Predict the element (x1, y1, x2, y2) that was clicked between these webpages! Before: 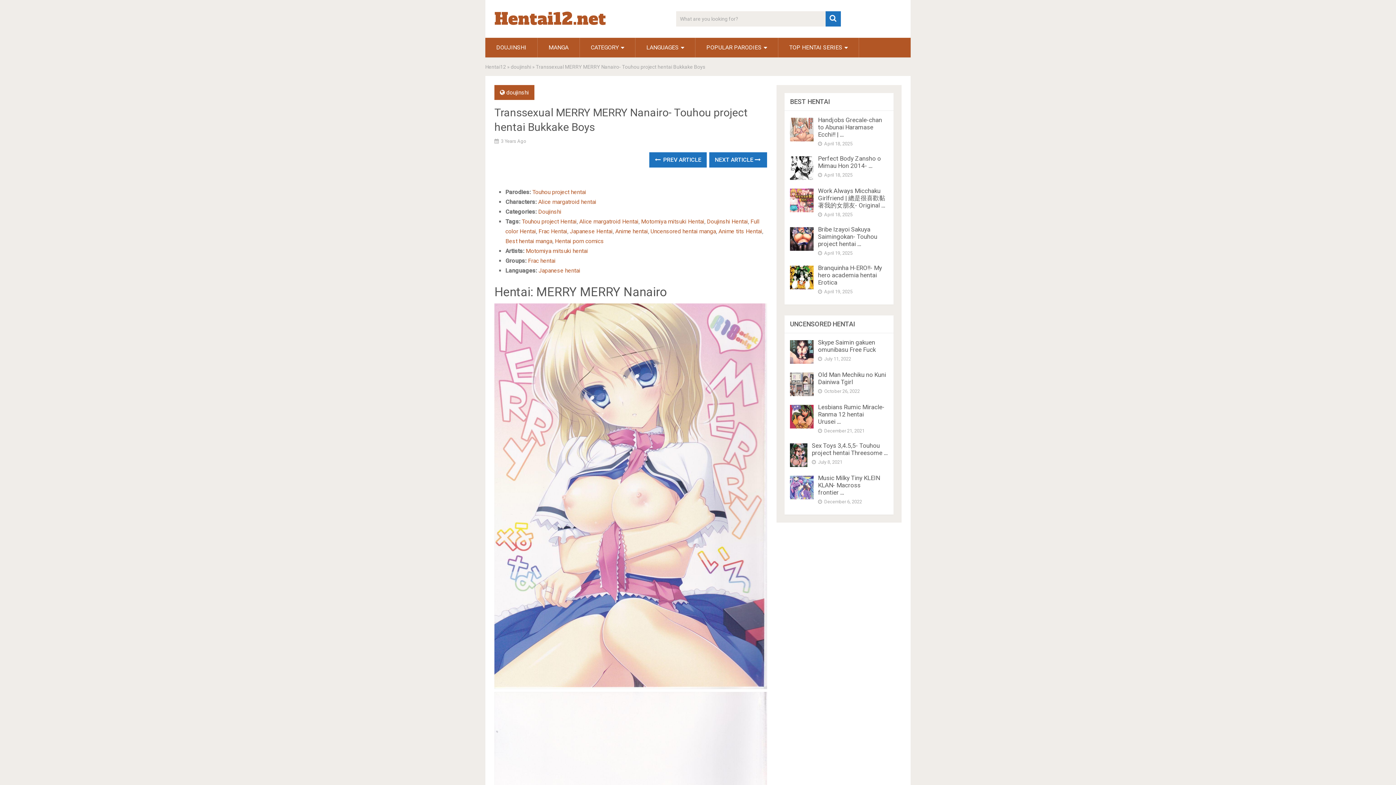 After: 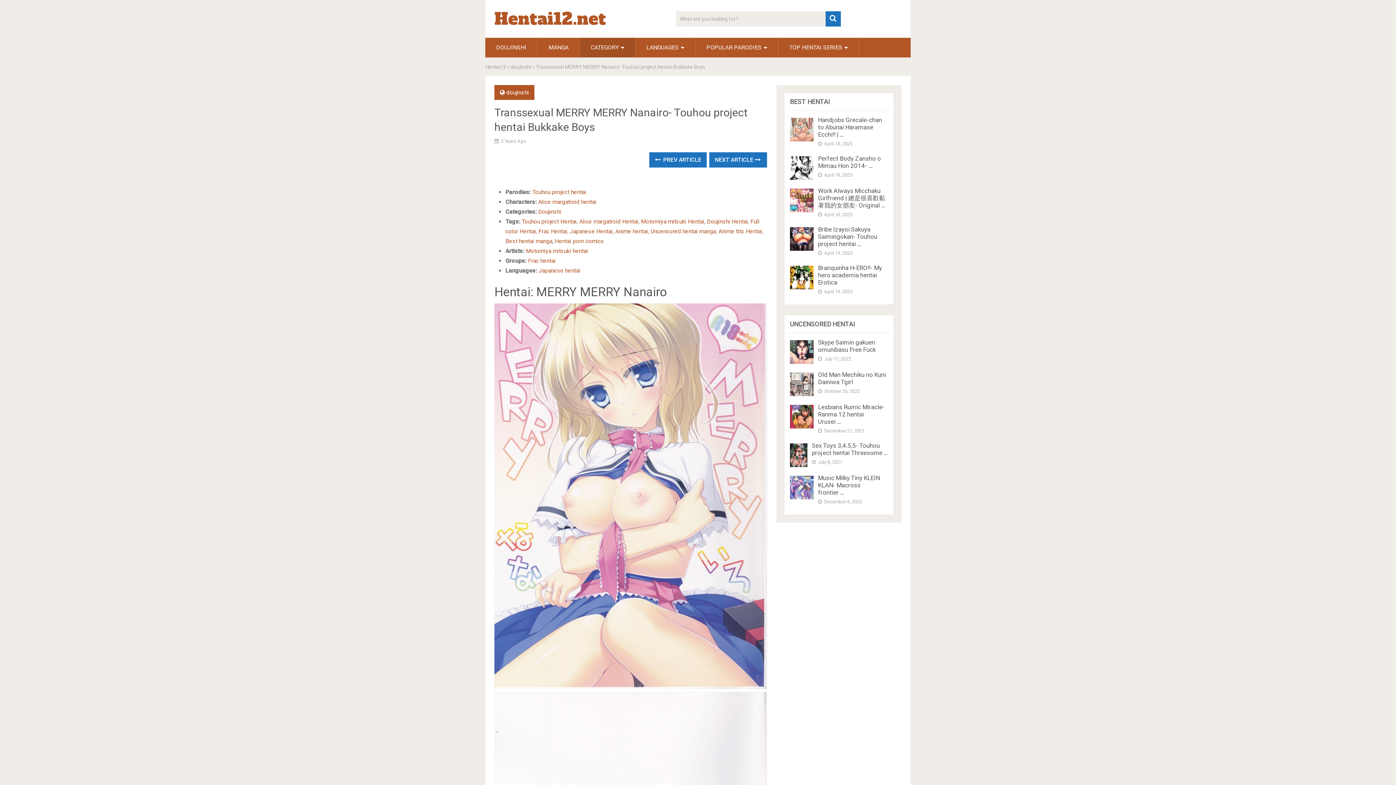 Action: label: CATEGORY bbox: (580, 37, 635, 57)